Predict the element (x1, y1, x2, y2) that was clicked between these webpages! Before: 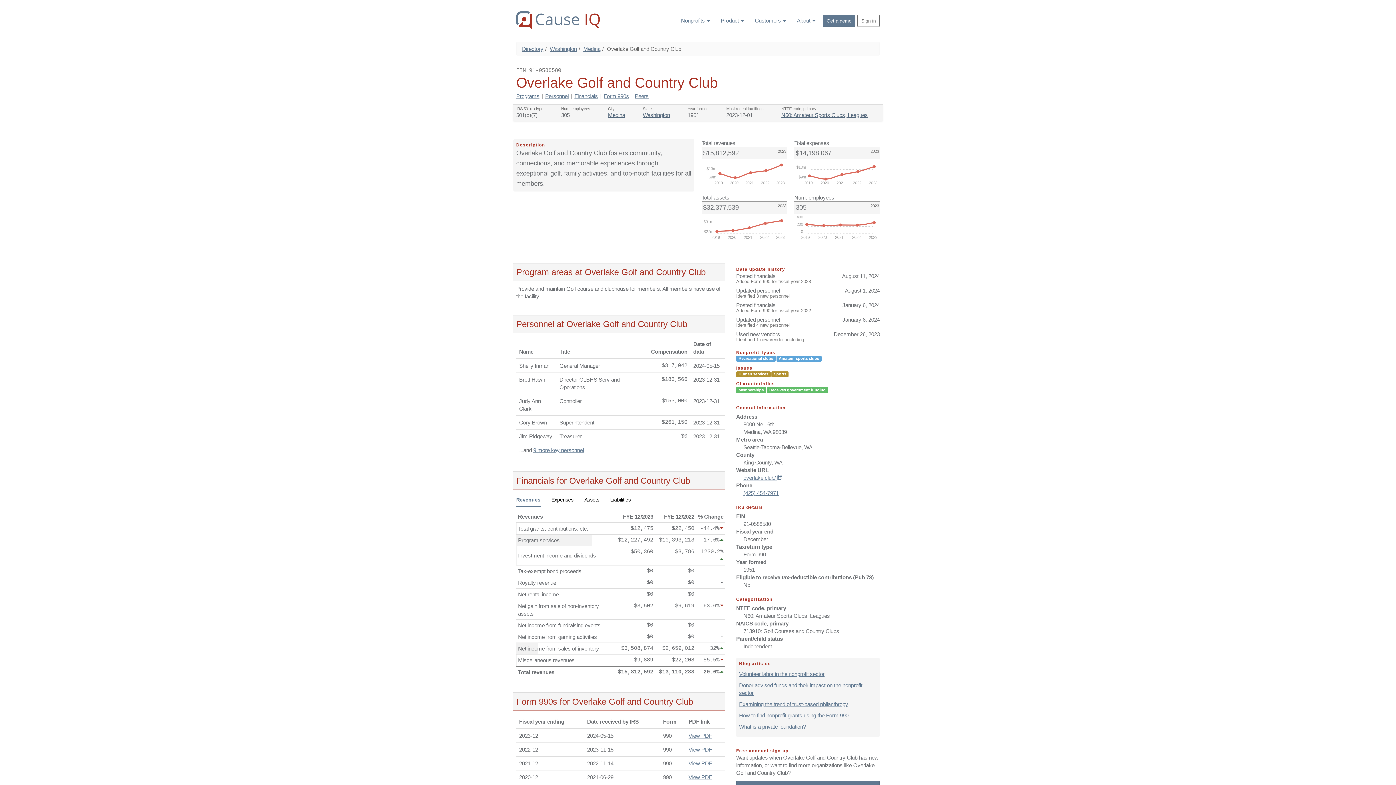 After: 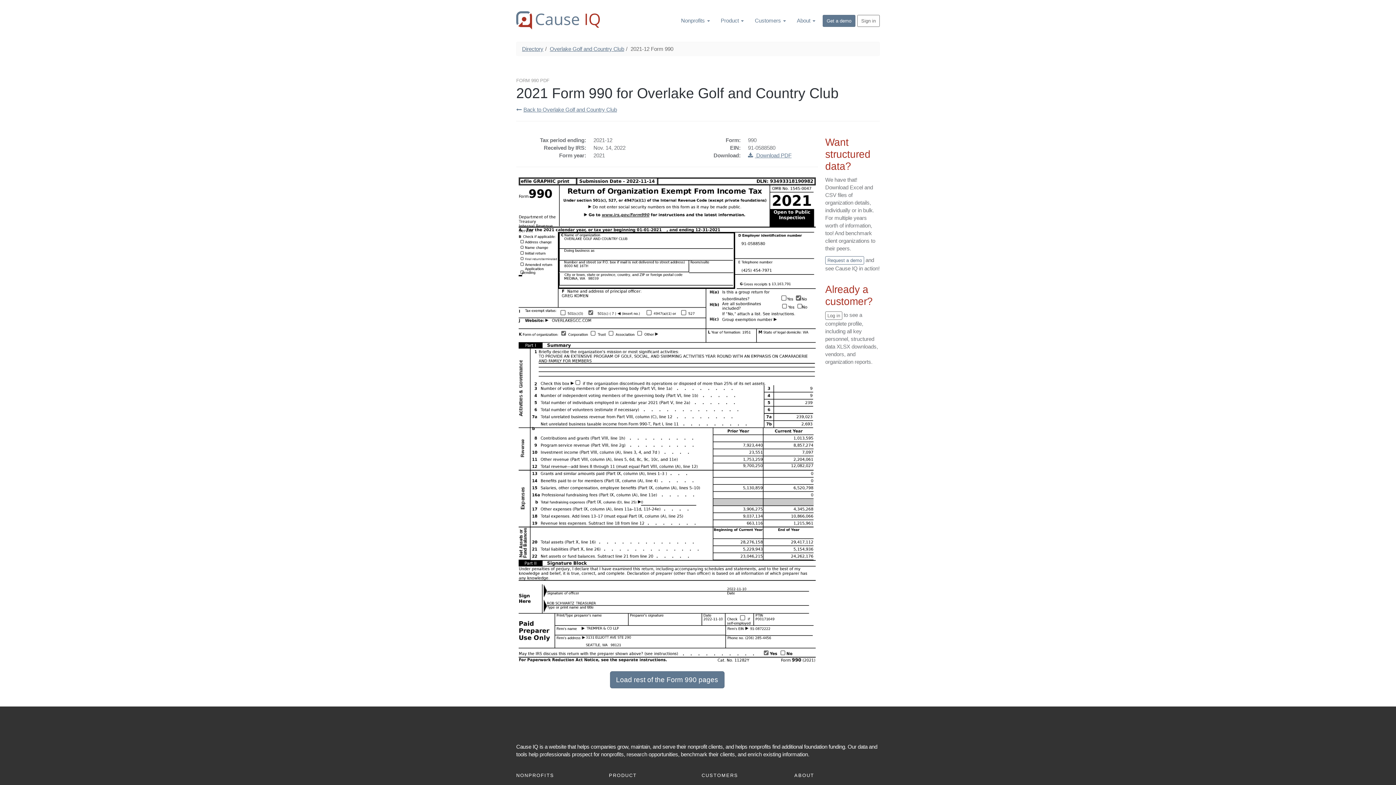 Action: label: View PDF bbox: (688, 760, 712, 766)